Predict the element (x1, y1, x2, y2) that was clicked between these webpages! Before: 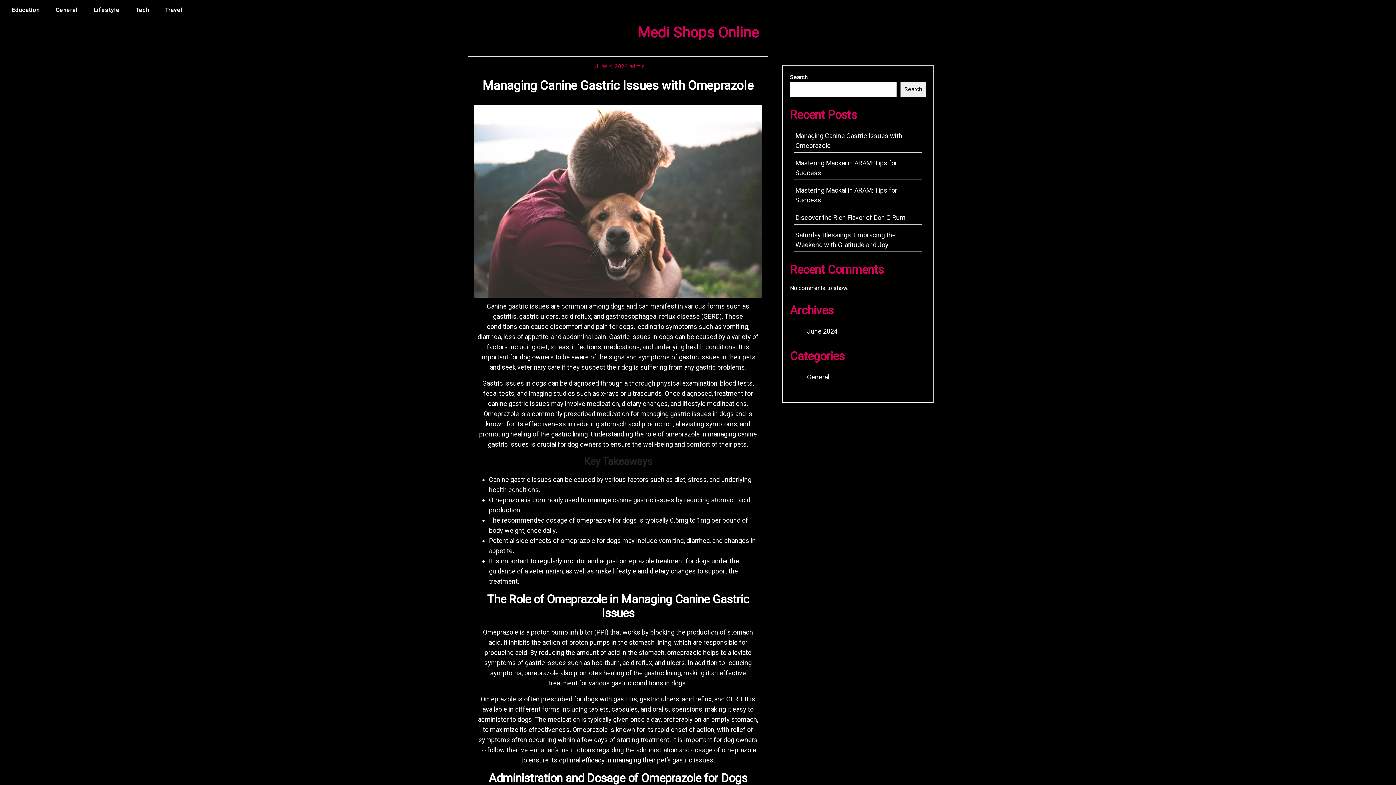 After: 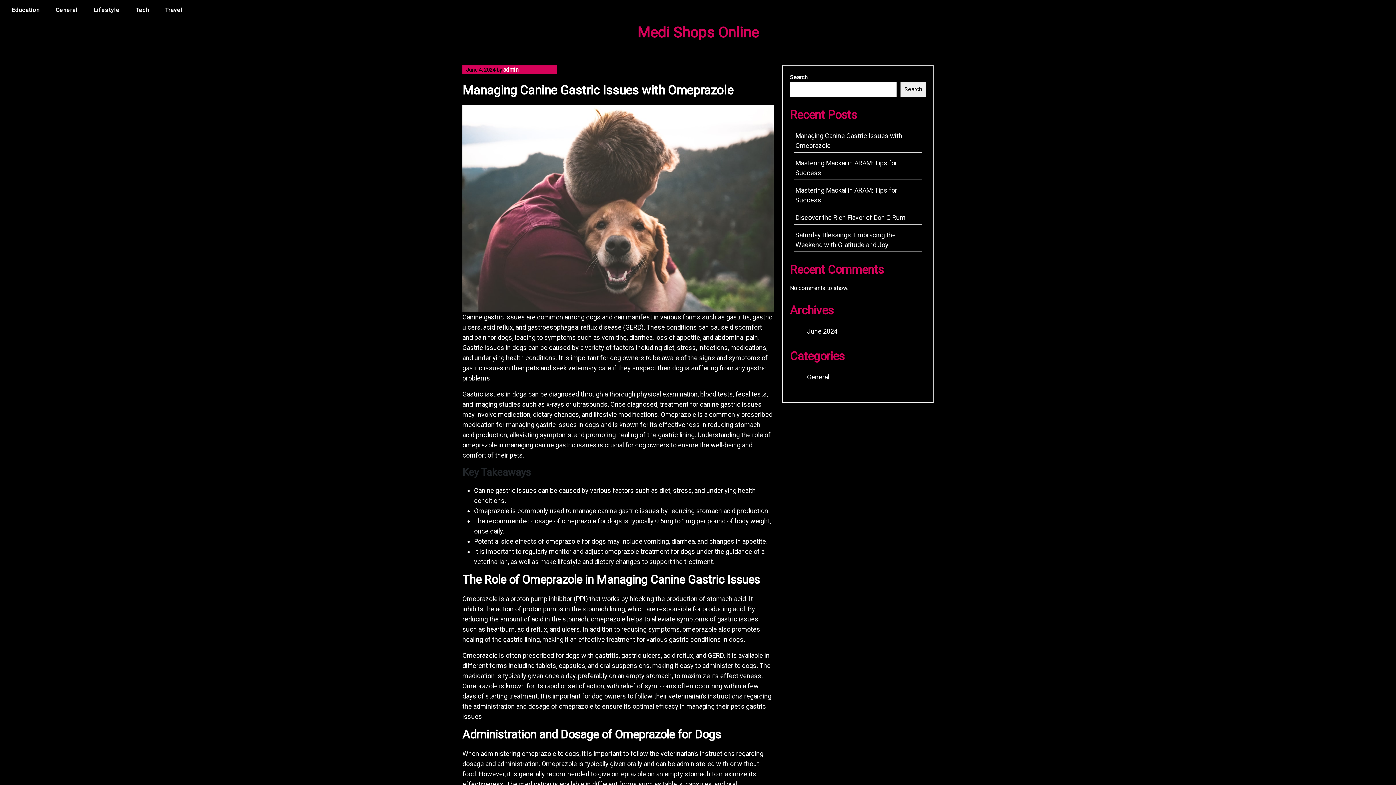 Action: bbox: (482, 78, 753, 92) label: Managing Canine Gastric Issues with Omeprazole